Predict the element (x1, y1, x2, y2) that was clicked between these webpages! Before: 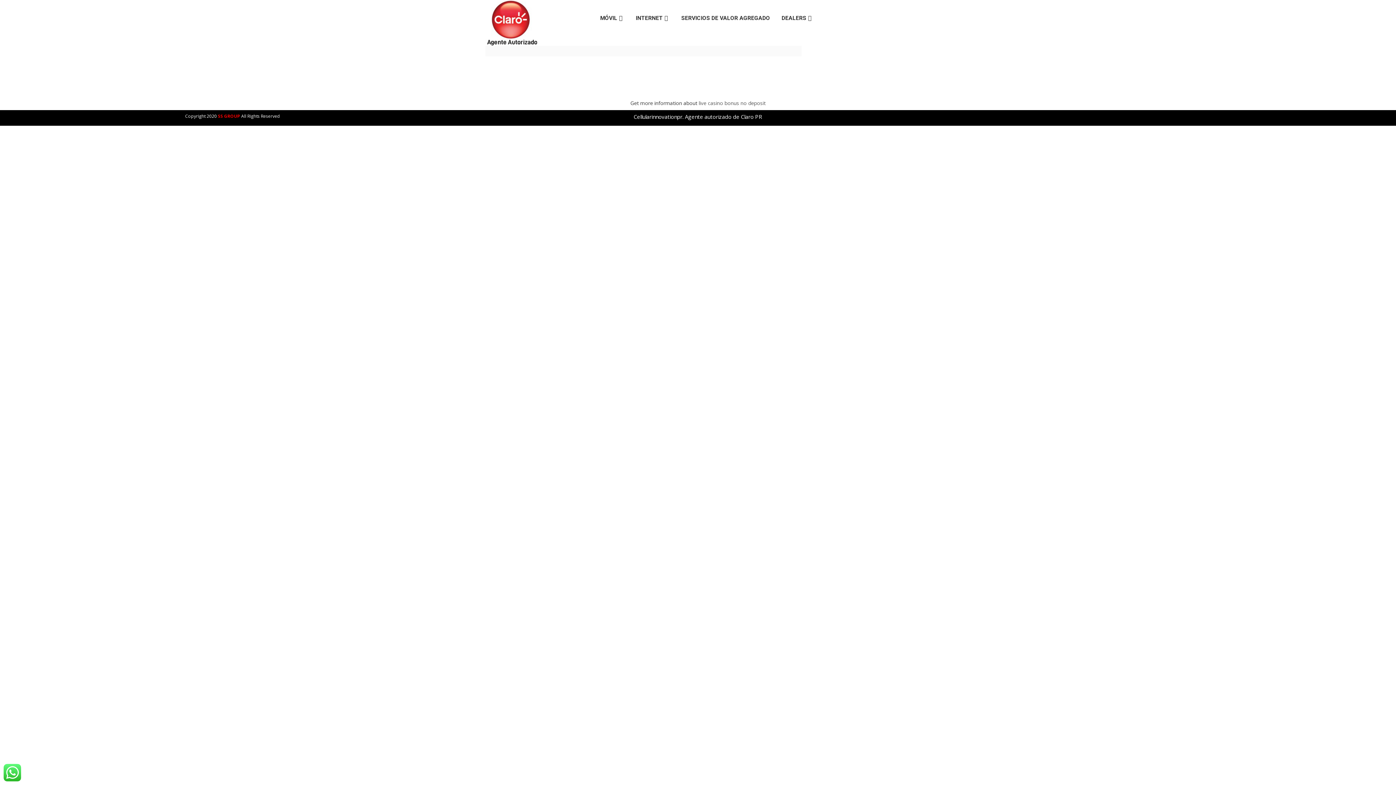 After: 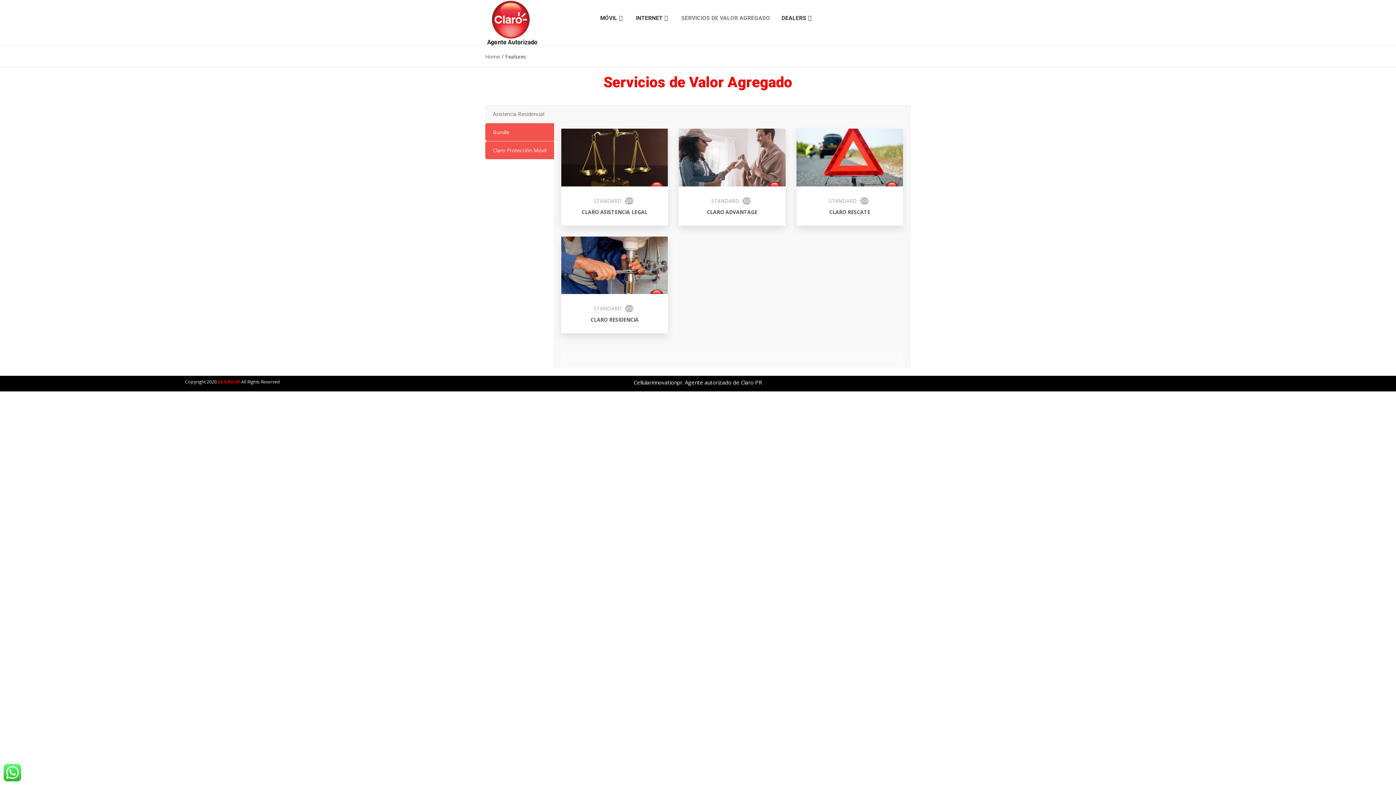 Action: bbox: (675, 11, 776, 25) label: SERVICIOS DE VALOR AGREGADO